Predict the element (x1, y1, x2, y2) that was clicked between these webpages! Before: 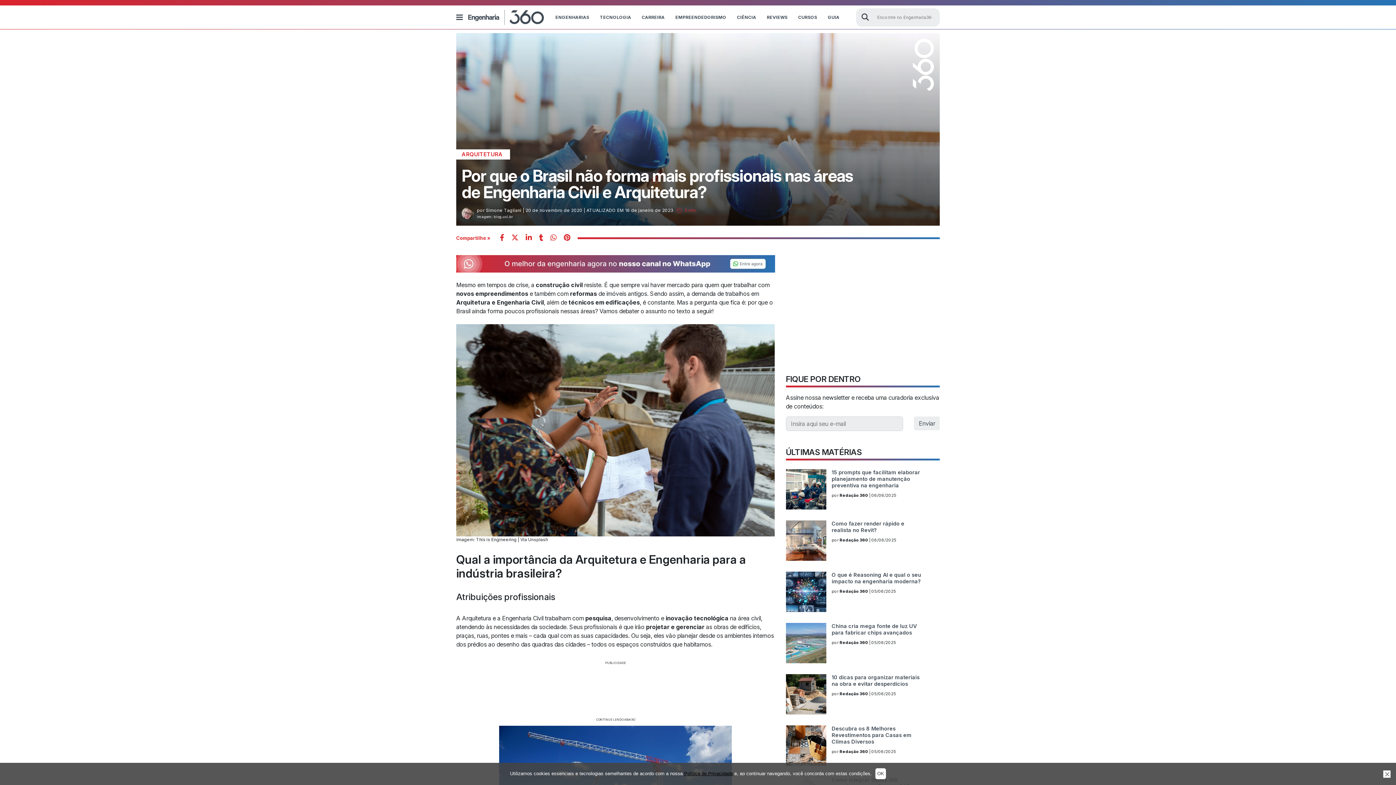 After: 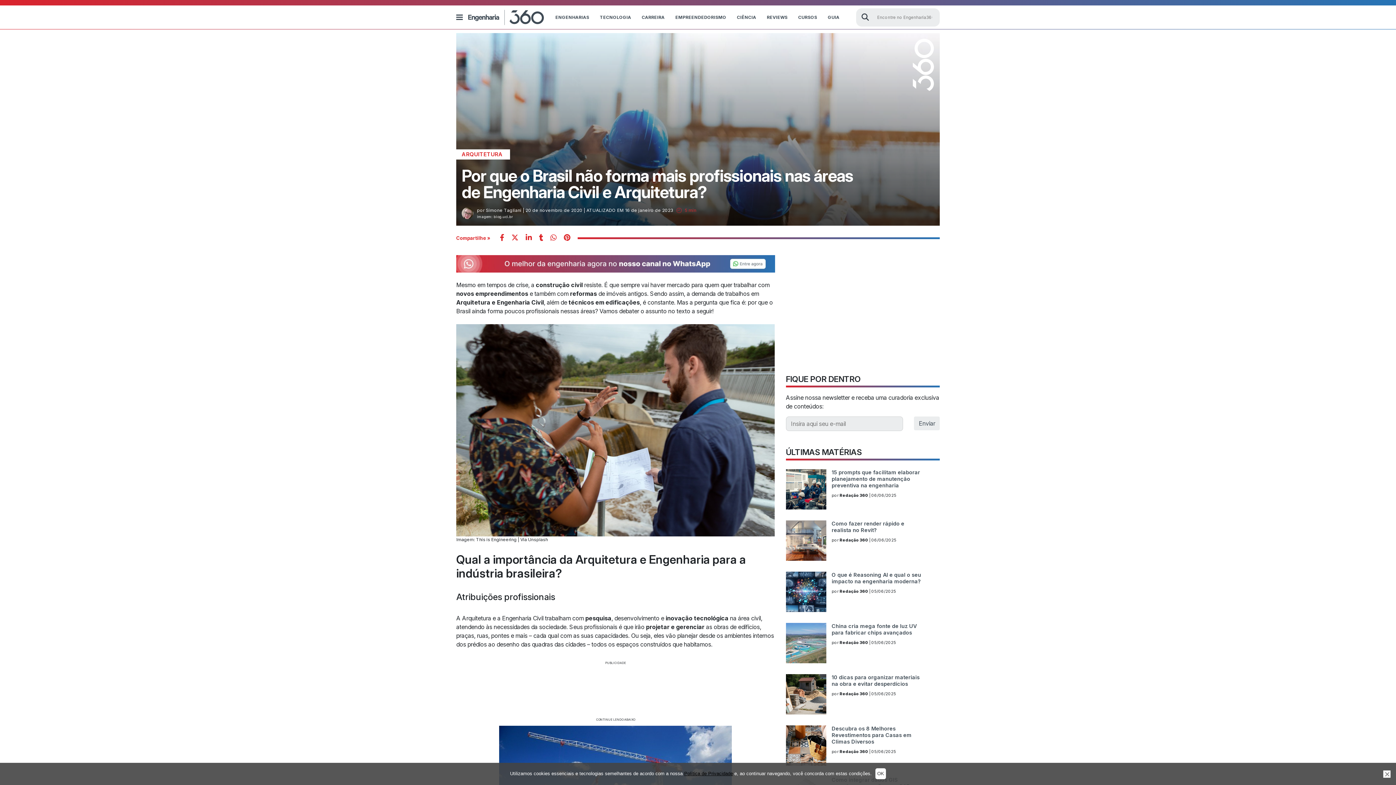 Action: label: twitter bbox: (511, 233, 518, 243)